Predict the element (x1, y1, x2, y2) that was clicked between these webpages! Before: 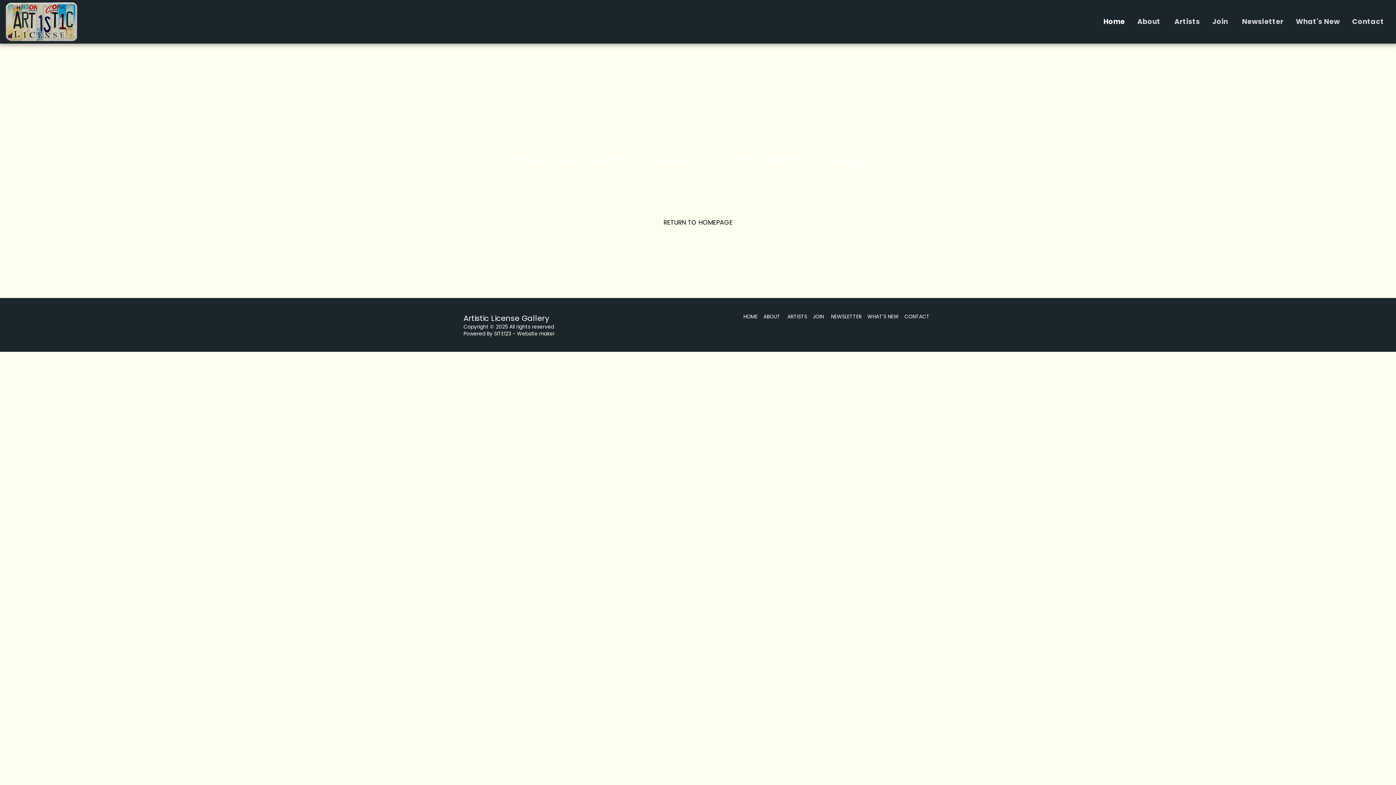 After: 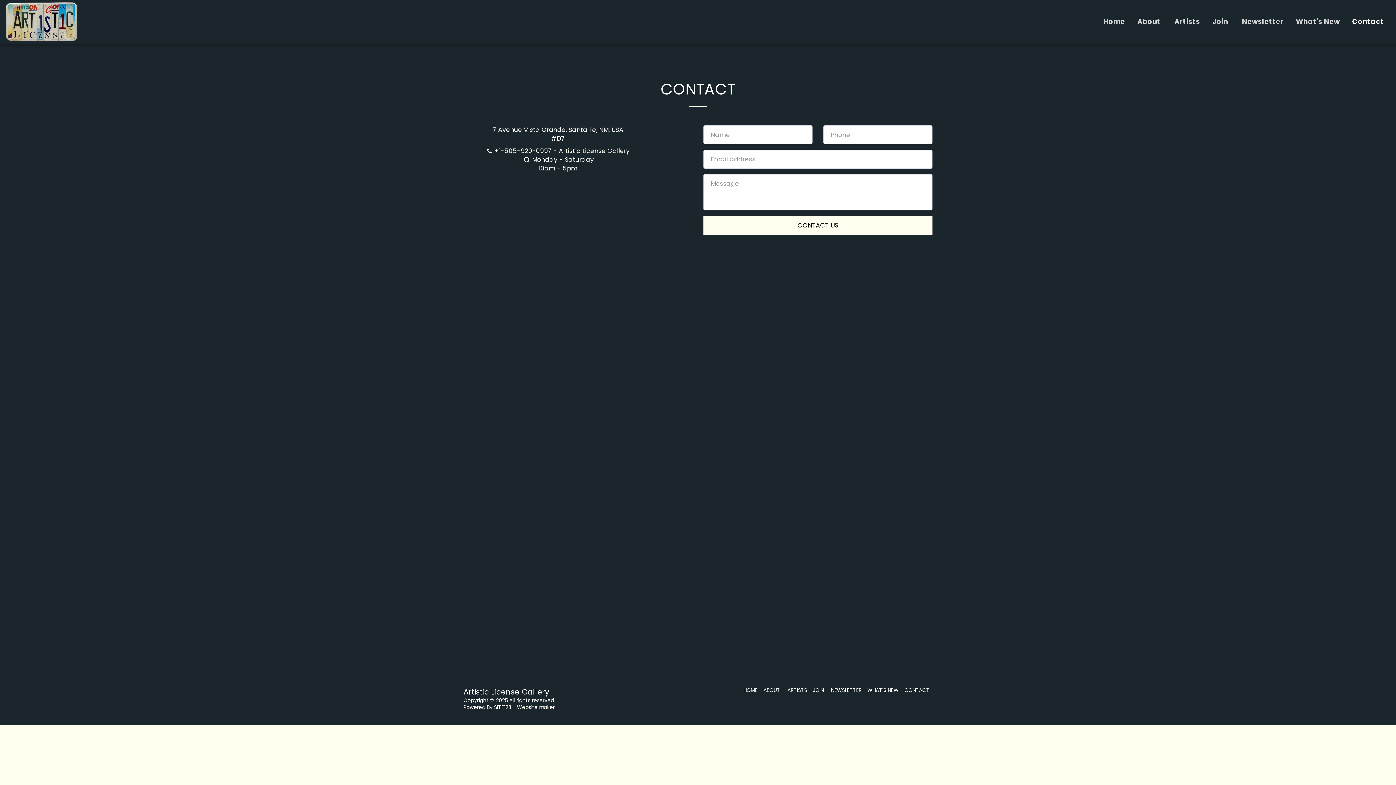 Action: bbox: (1347, 14, 1389, 28) label: Contact